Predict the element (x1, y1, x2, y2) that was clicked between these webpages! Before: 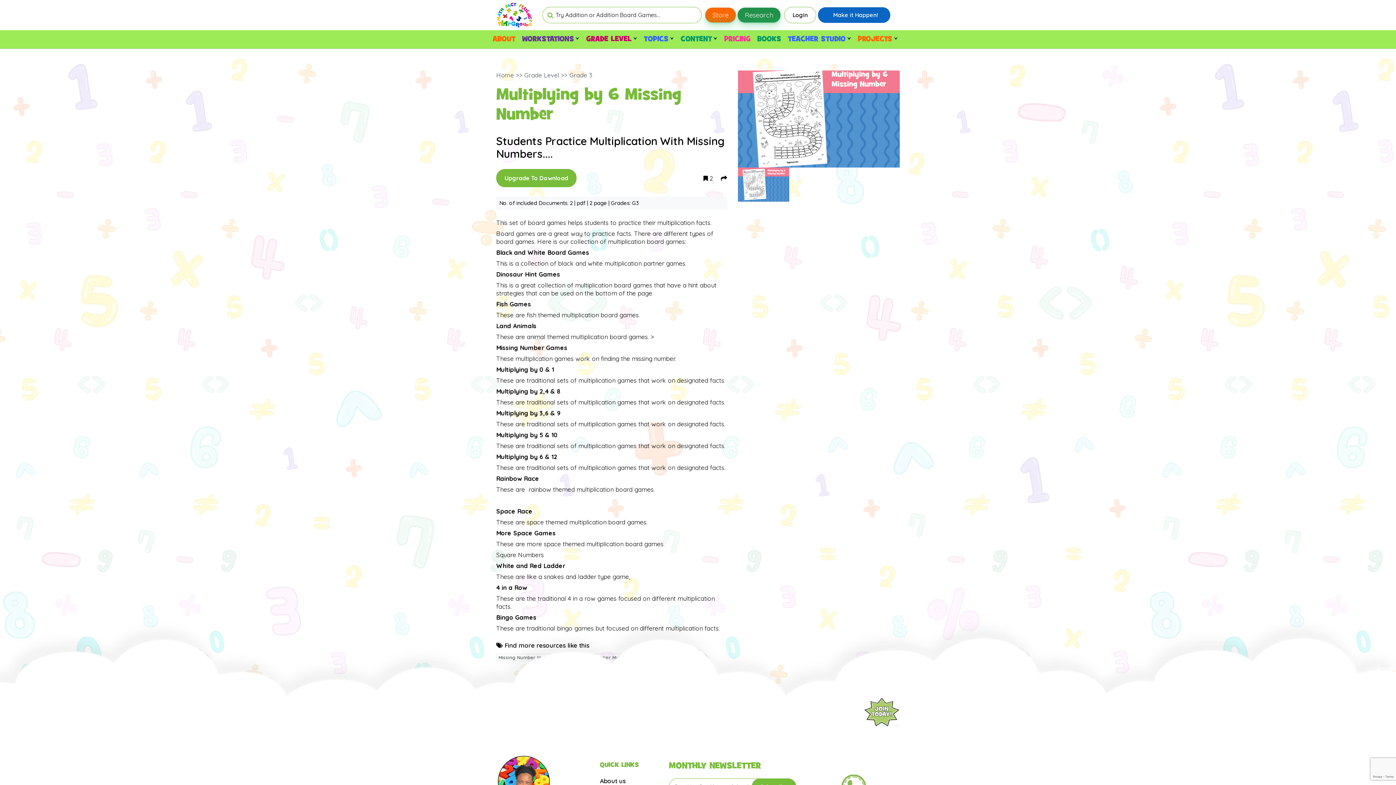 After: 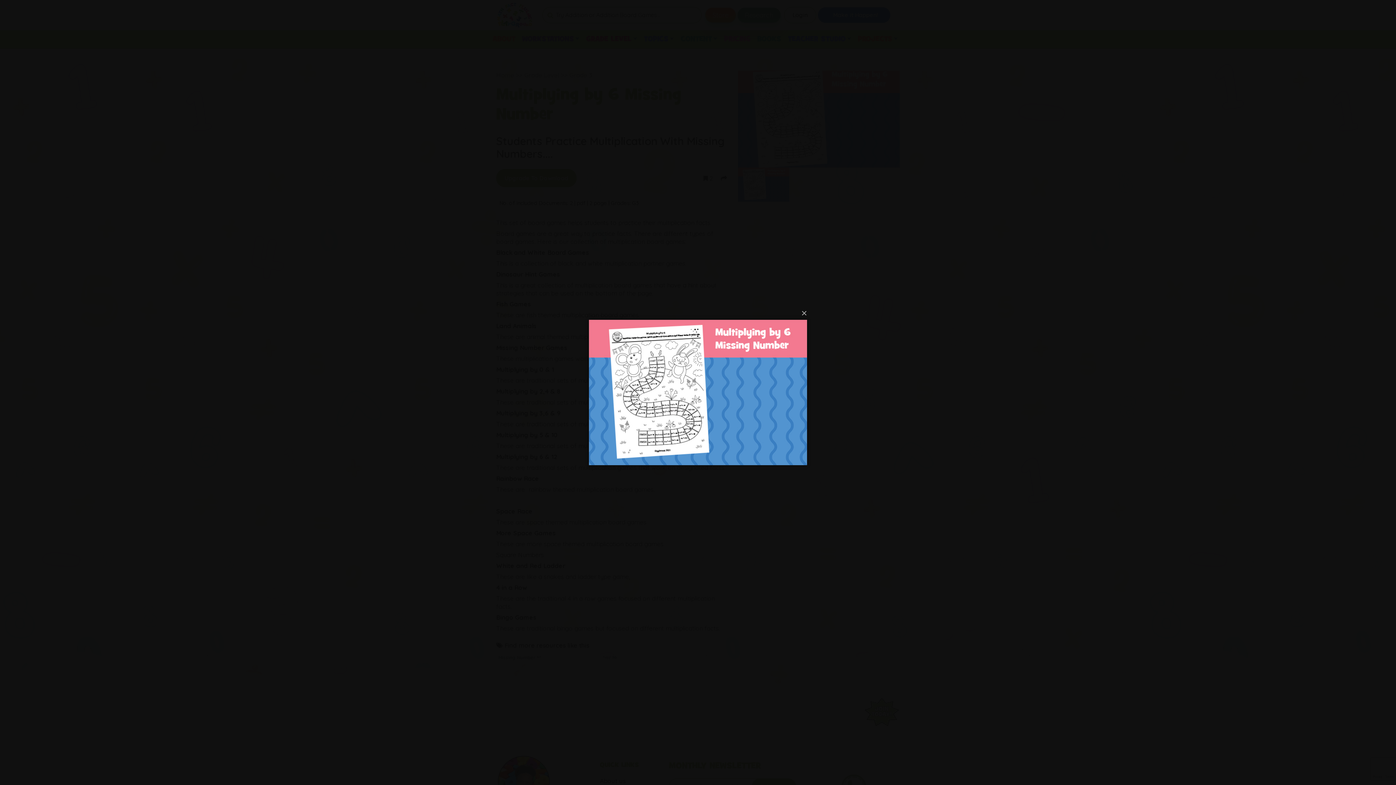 Action: bbox: (738, 70, 900, 167)